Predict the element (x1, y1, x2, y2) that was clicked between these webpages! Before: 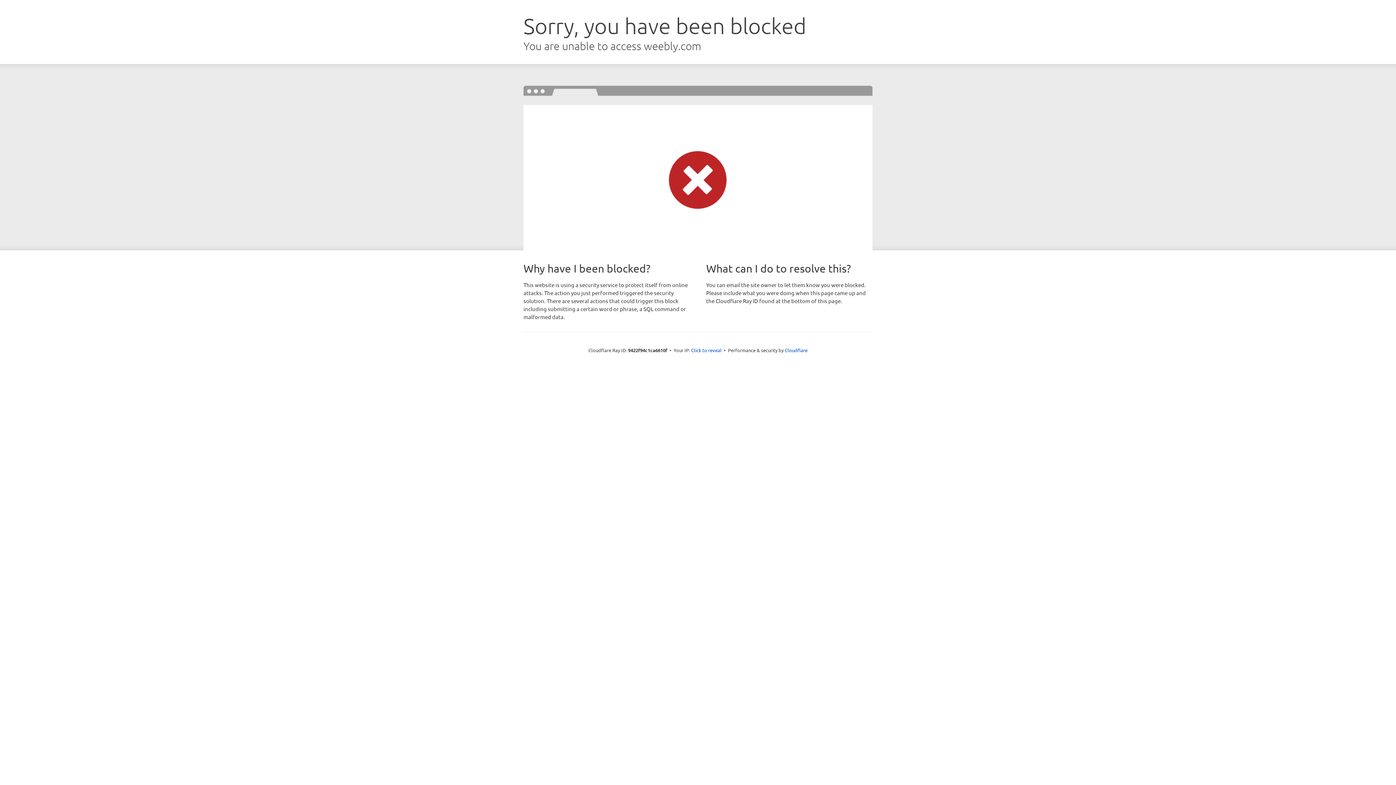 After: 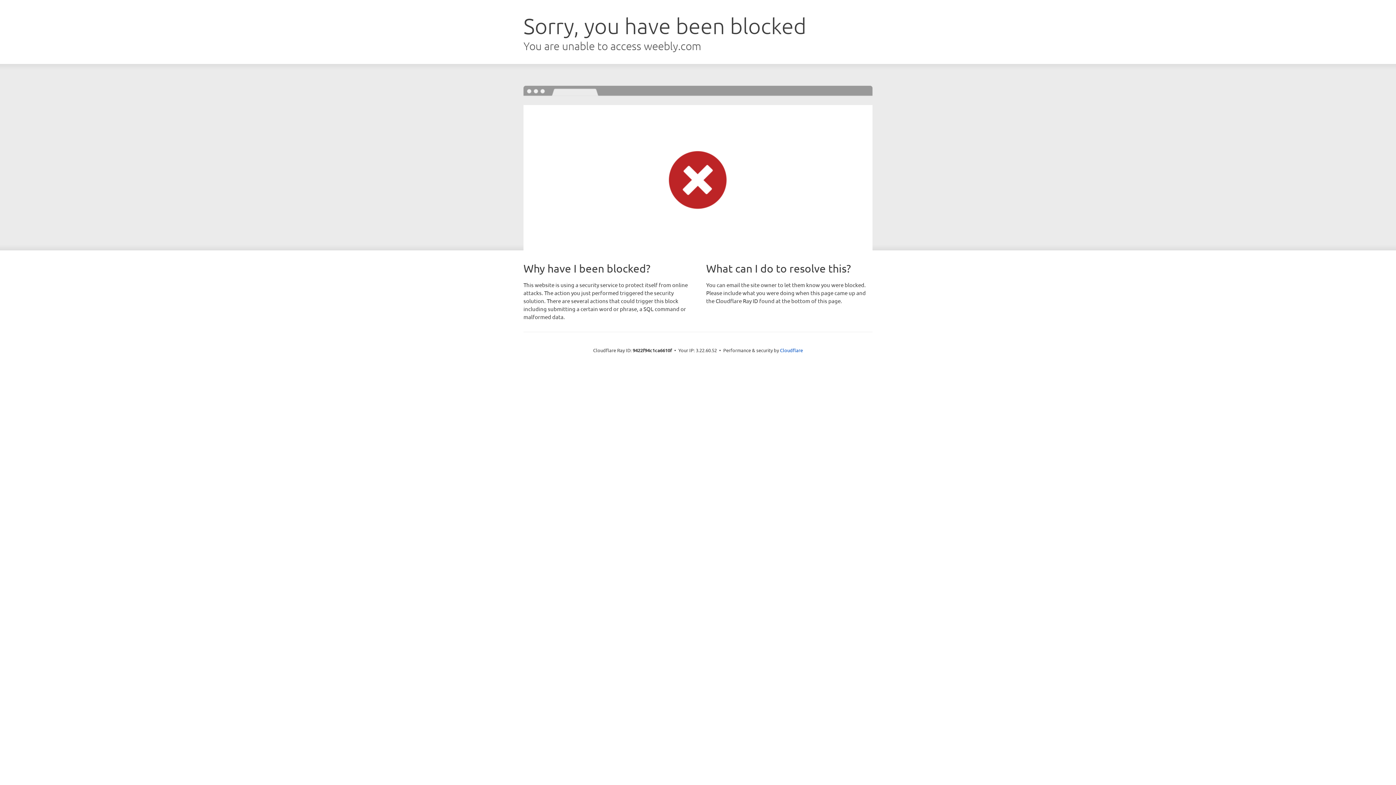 Action: label: Click to reveal bbox: (691, 346, 721, 353)